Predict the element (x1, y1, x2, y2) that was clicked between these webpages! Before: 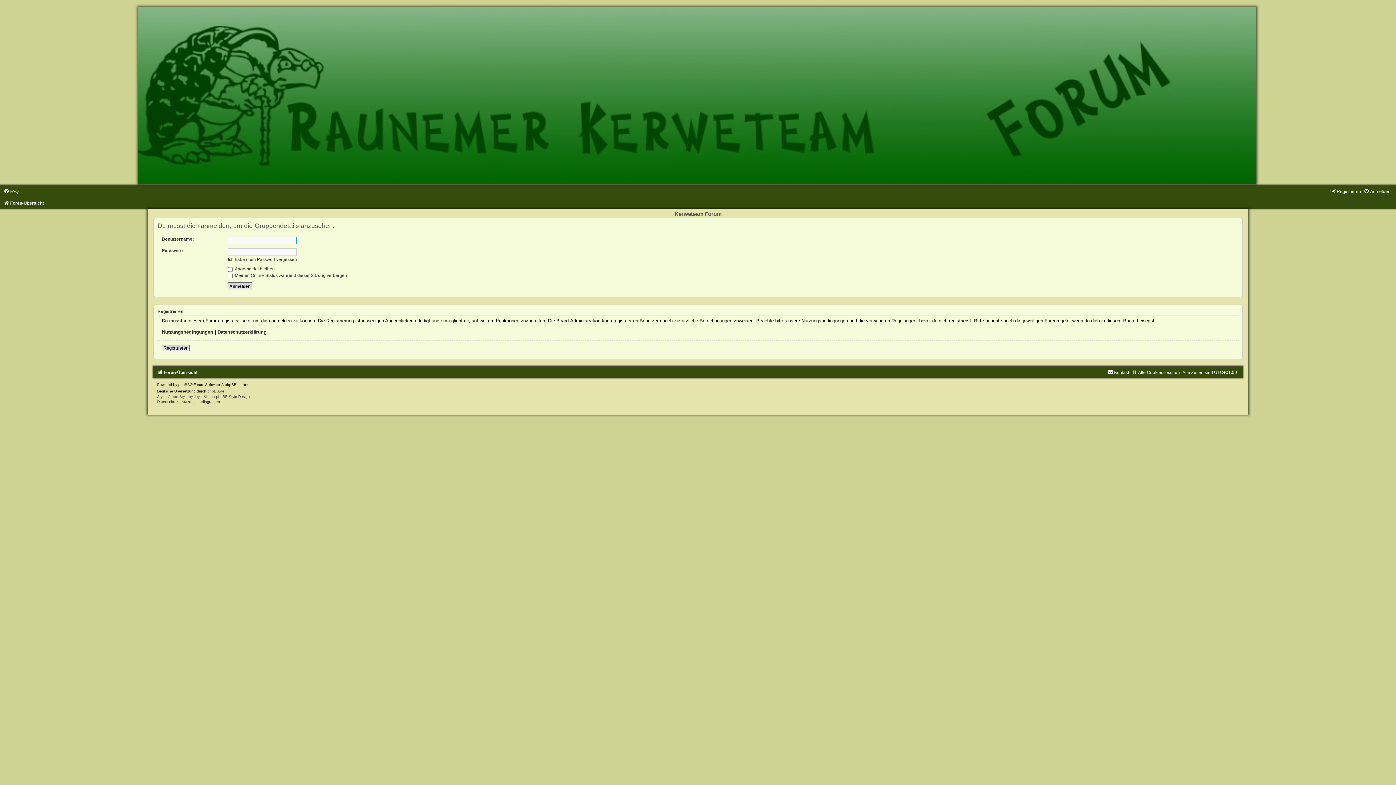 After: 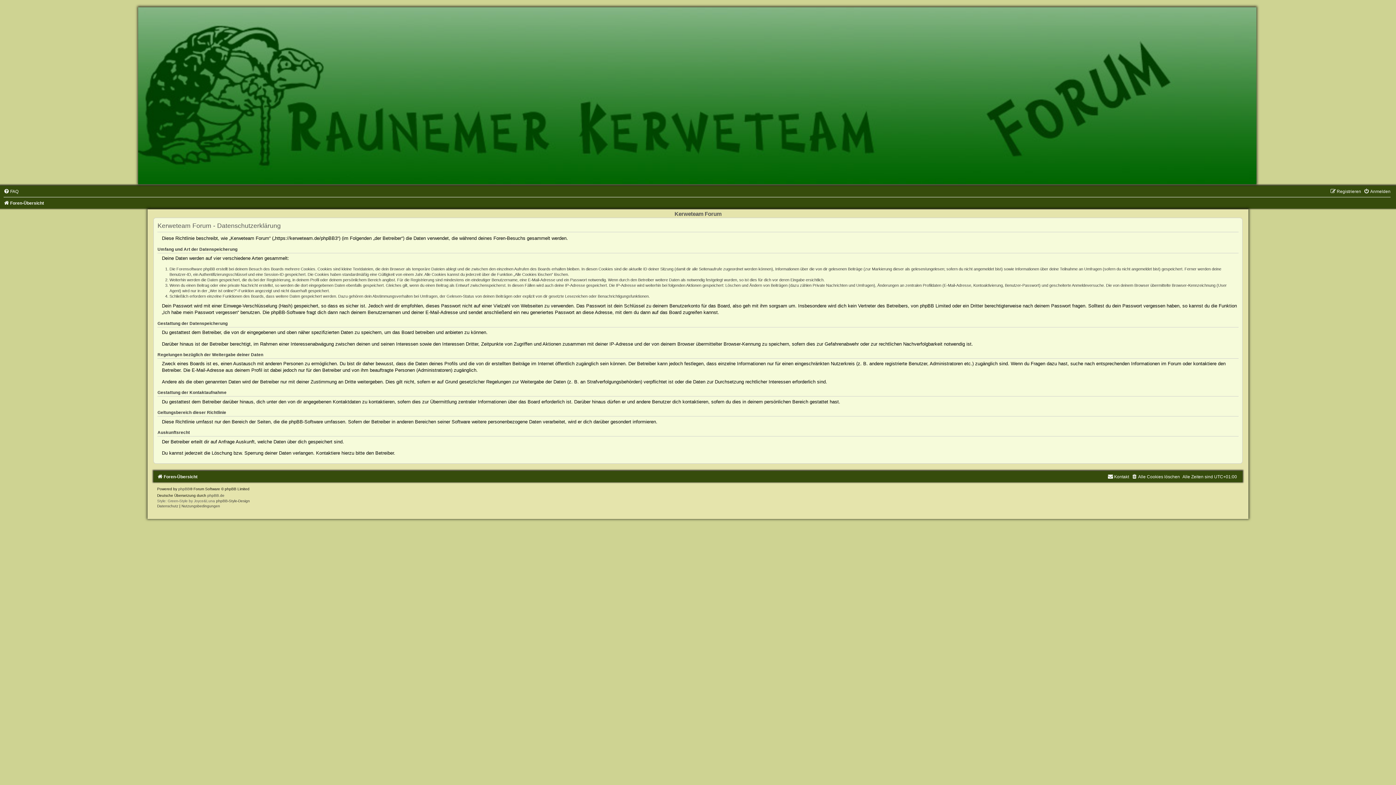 Action: label: Datenschutz  bbox: (157, 400, 179, 404)